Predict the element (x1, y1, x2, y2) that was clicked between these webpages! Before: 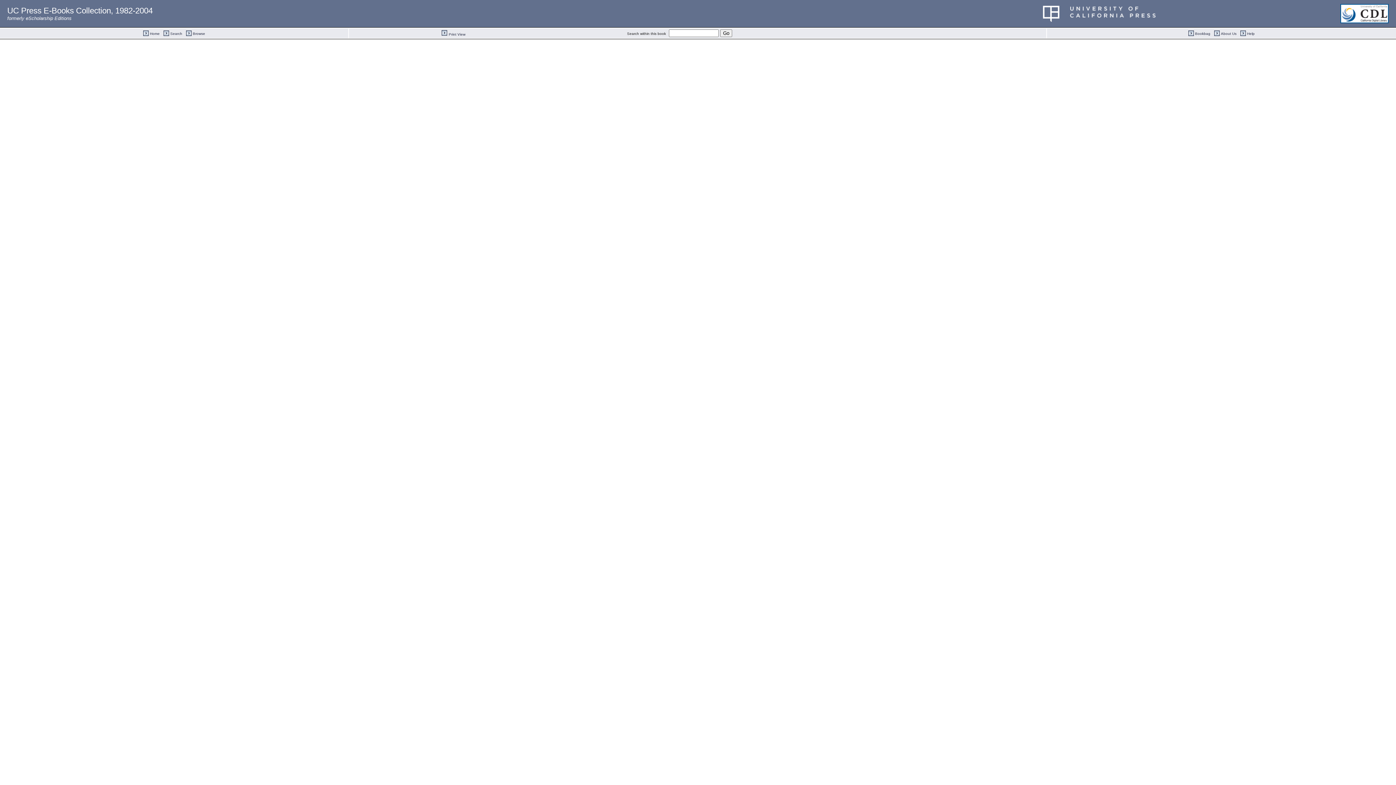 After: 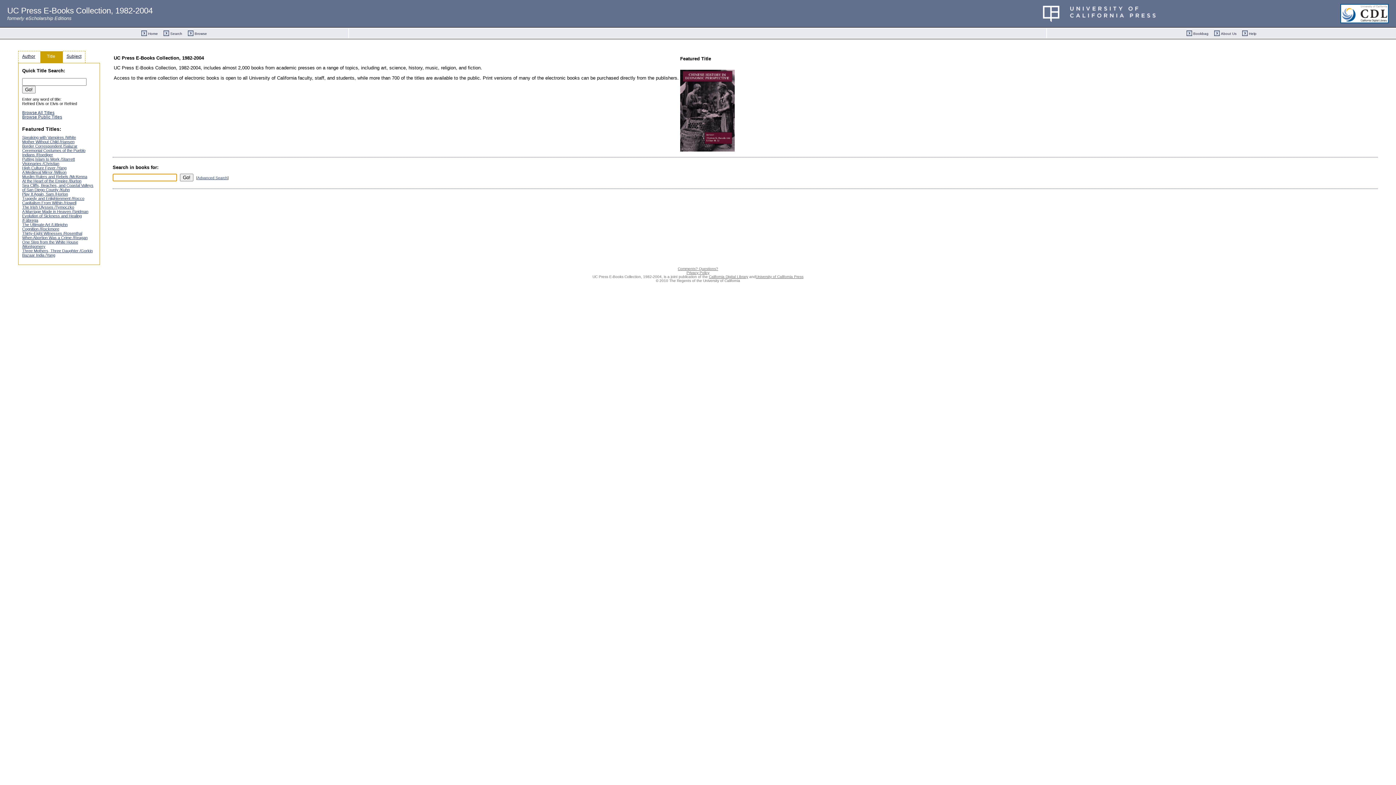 Action: label: UC Press E-Books Collection, 1982-2004 bbox: (7, 6, 152, 15)